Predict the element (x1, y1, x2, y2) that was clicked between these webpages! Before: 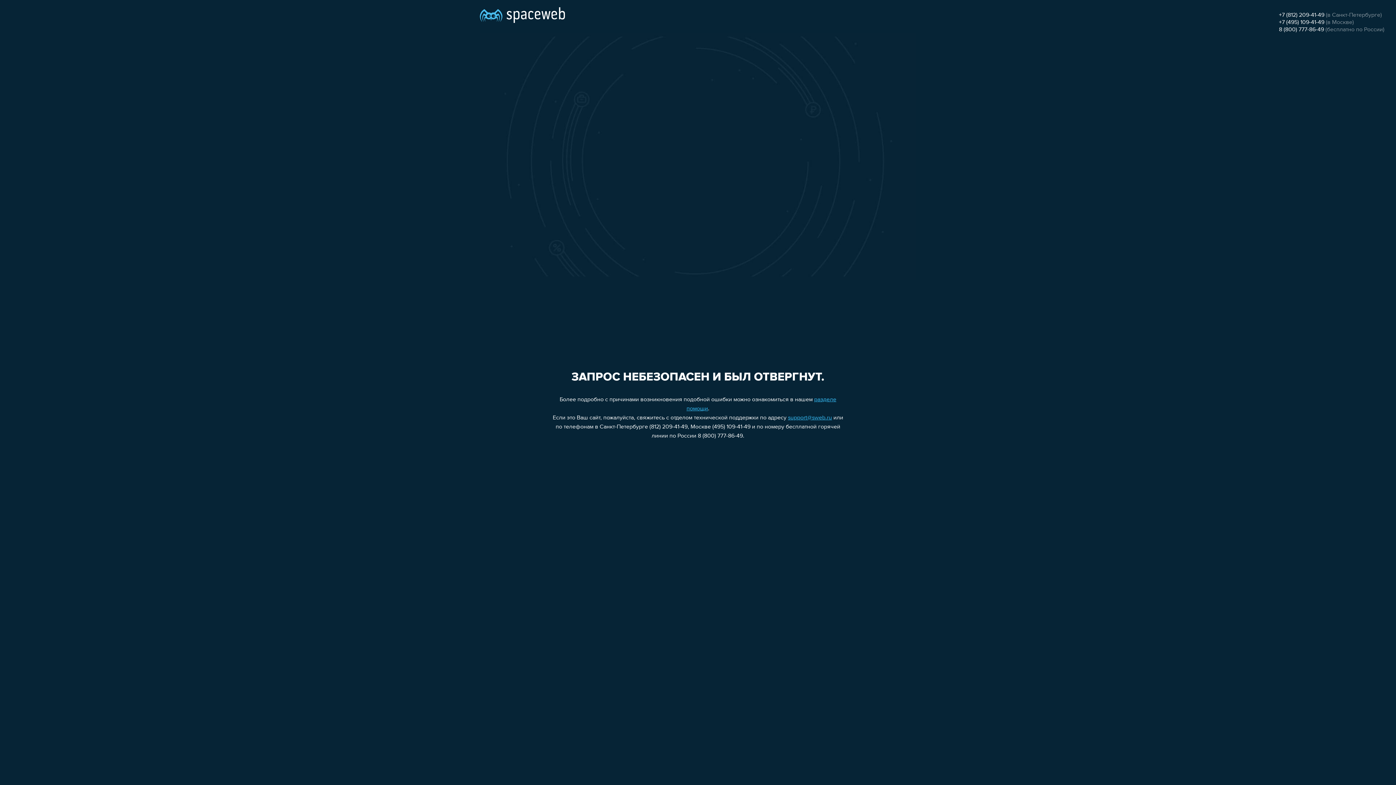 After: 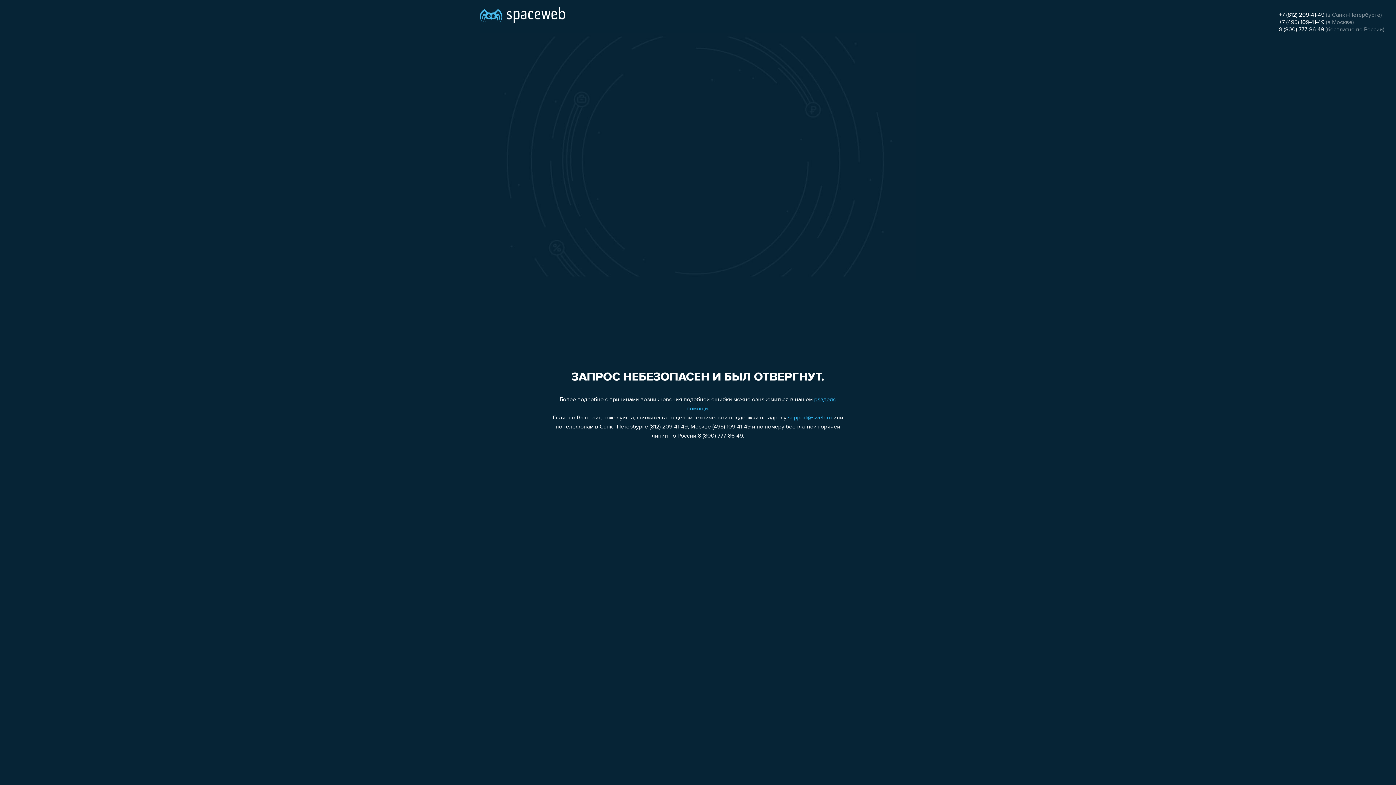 Action: label: +7 (812) 209-41-49 bbox: (1279, 12, 1324, 18)